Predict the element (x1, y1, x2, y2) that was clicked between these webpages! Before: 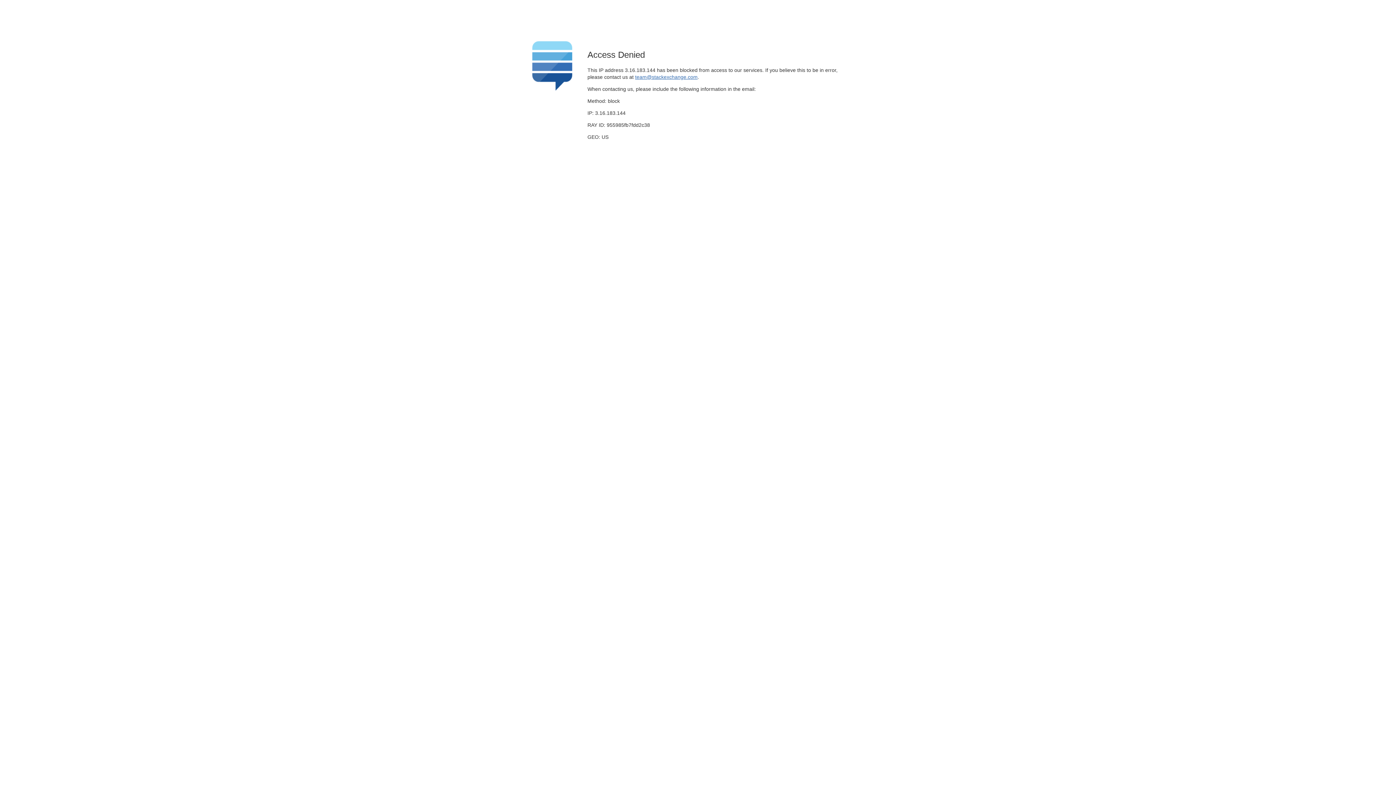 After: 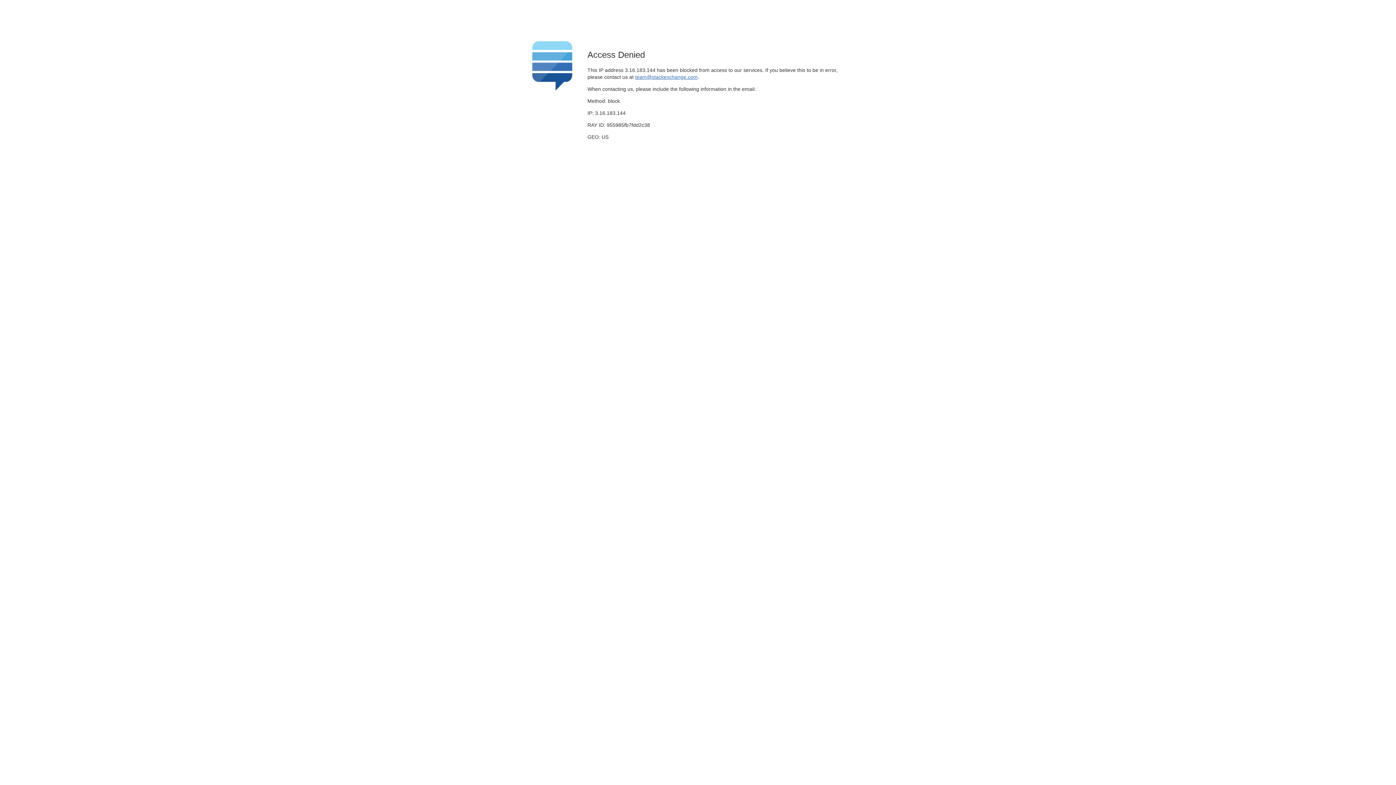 Action: label: team@stackexchange.com bbox: (635, 74, 697, 79)